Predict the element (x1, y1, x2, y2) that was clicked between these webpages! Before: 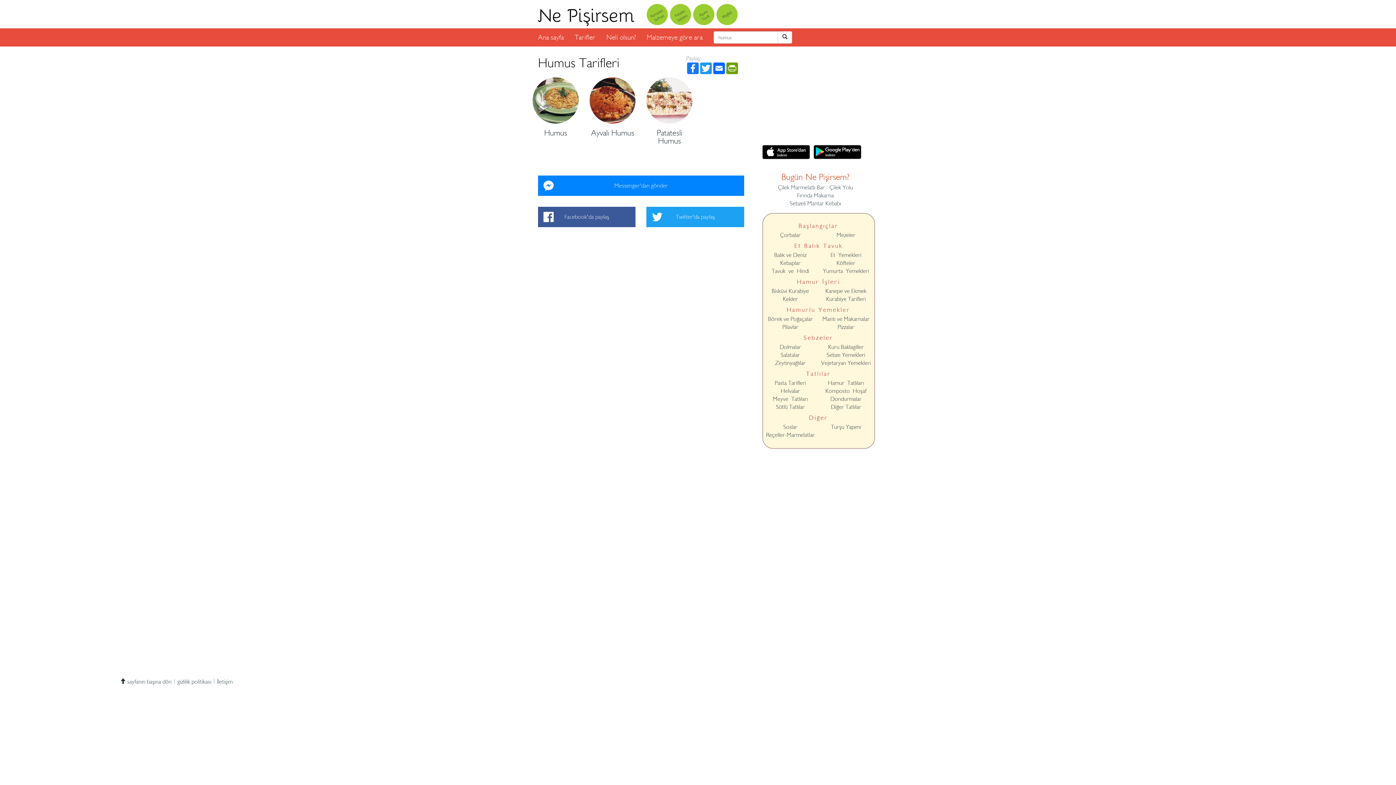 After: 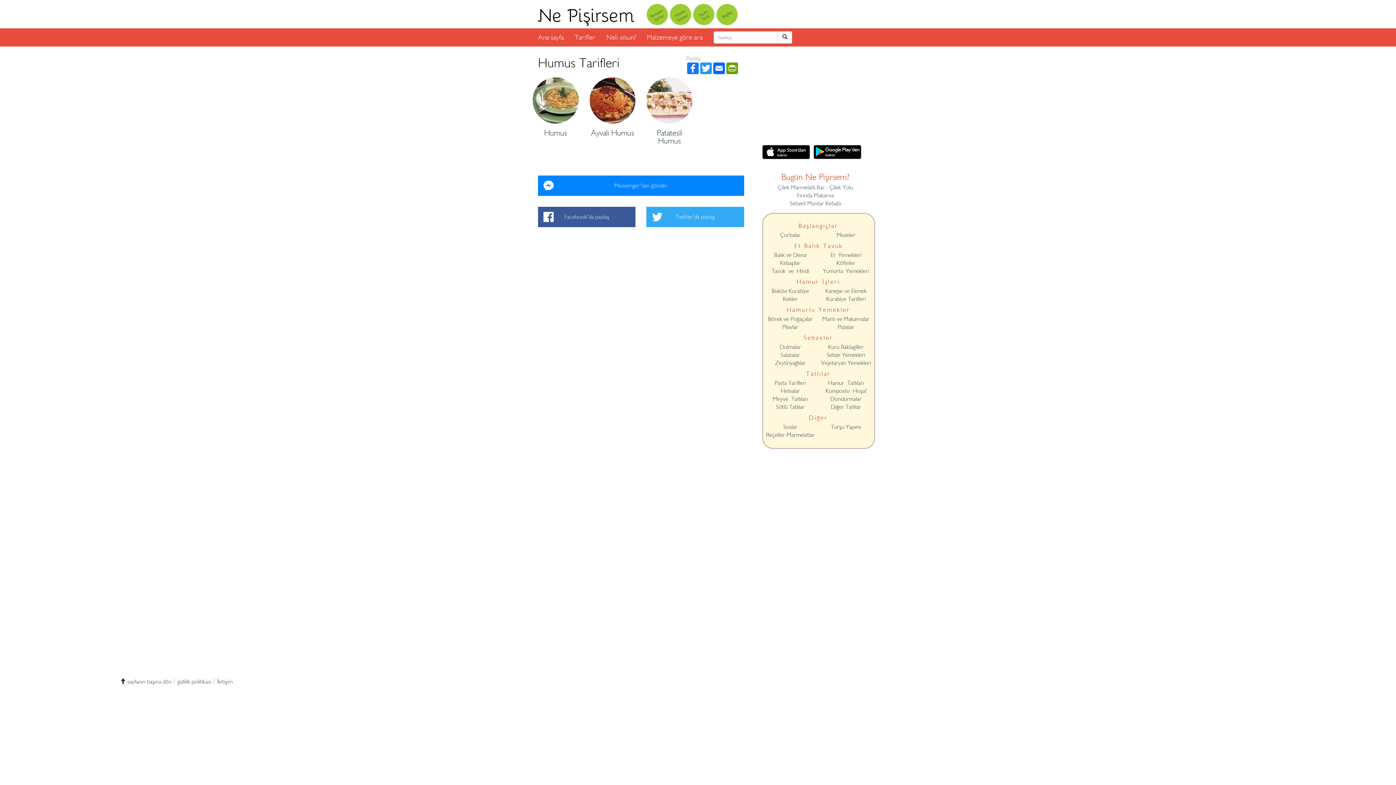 Action: label: Twitter'da paylaş bbox: (646, 206, 744, 227)